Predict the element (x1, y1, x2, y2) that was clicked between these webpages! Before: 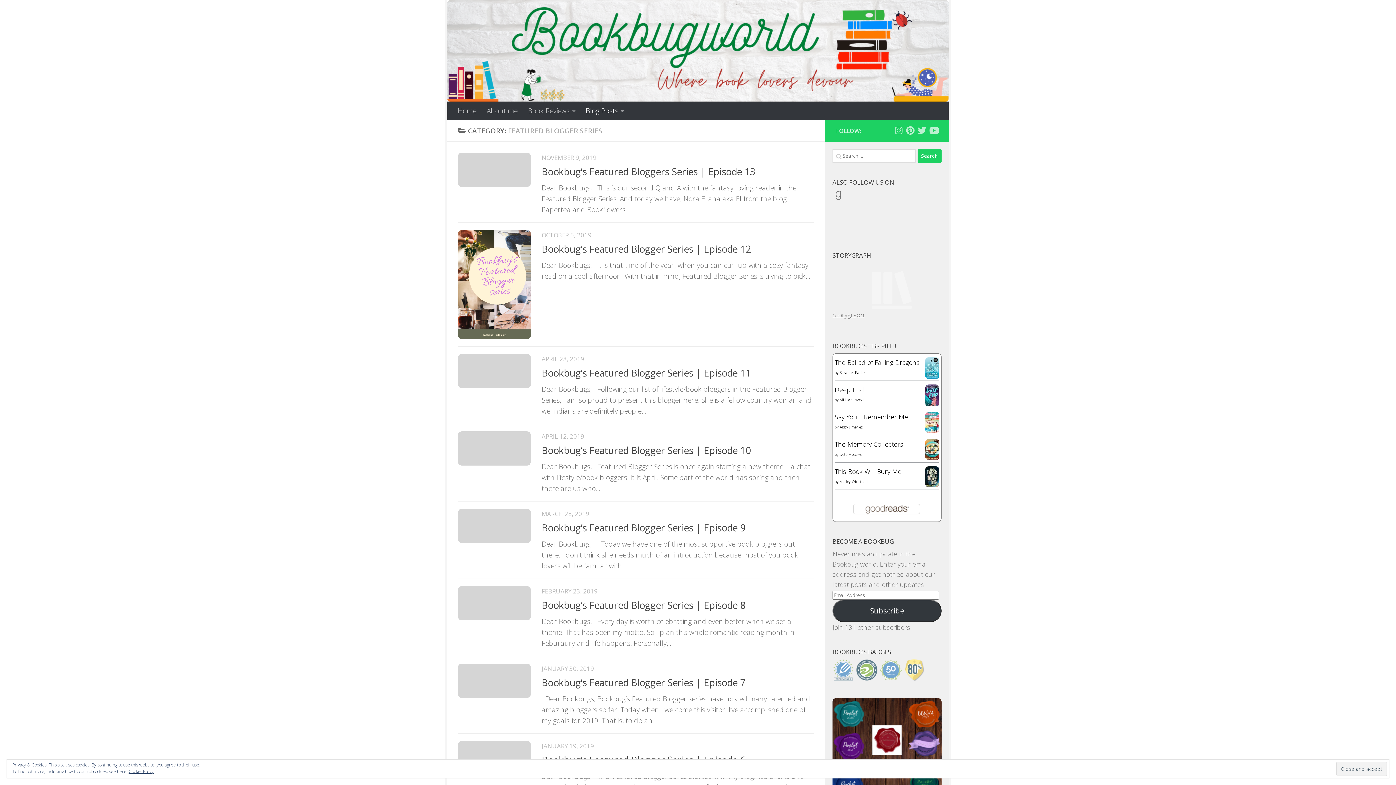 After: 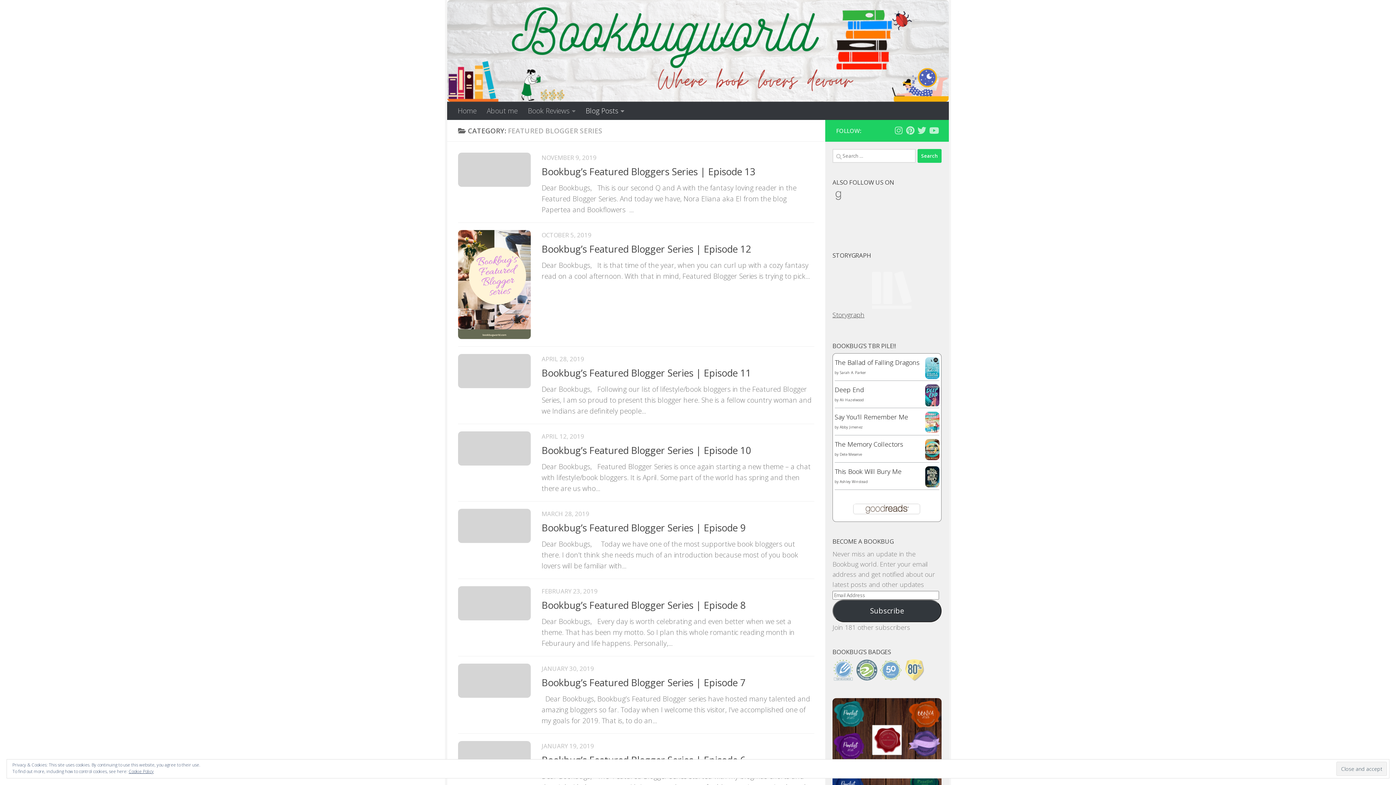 Action: bbox: (832, 310, 864, 319) label: Storygraph